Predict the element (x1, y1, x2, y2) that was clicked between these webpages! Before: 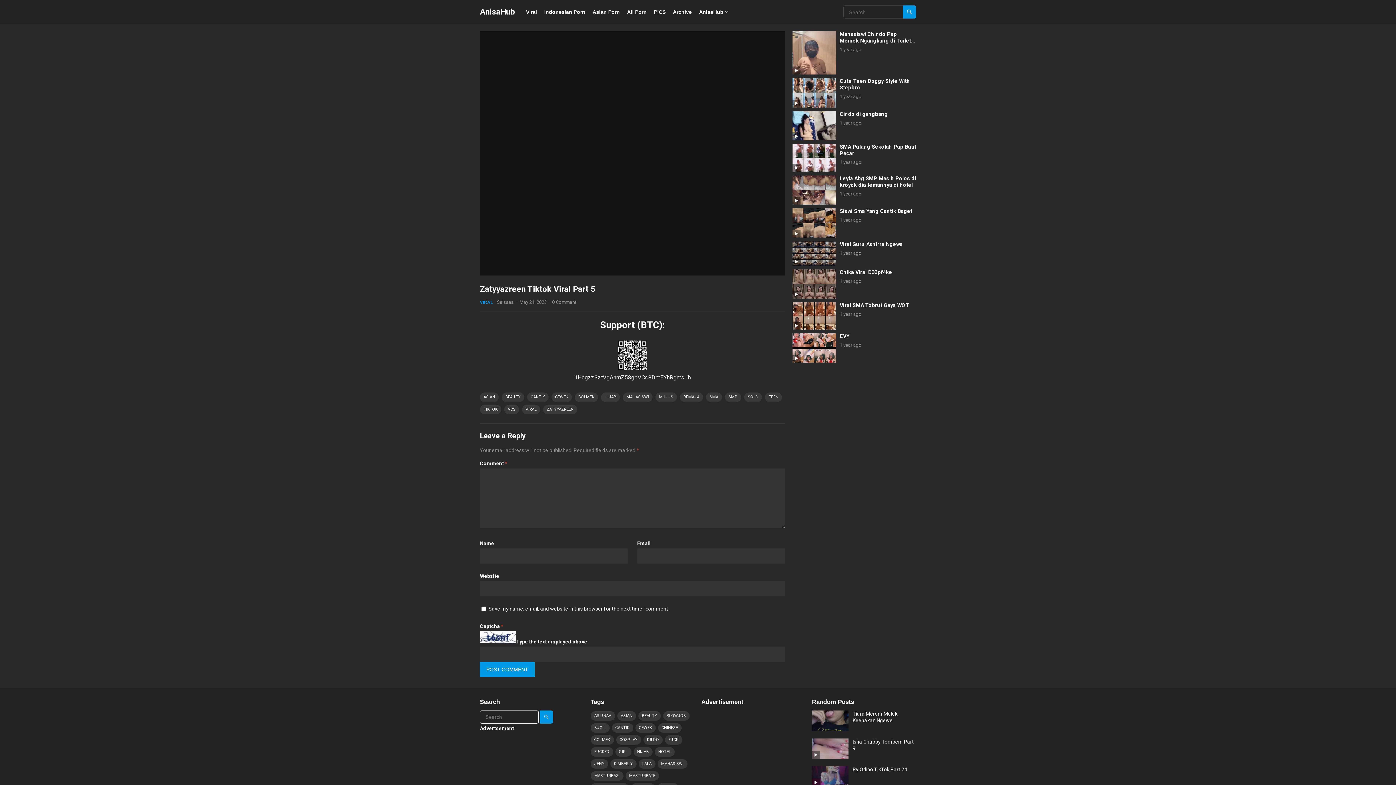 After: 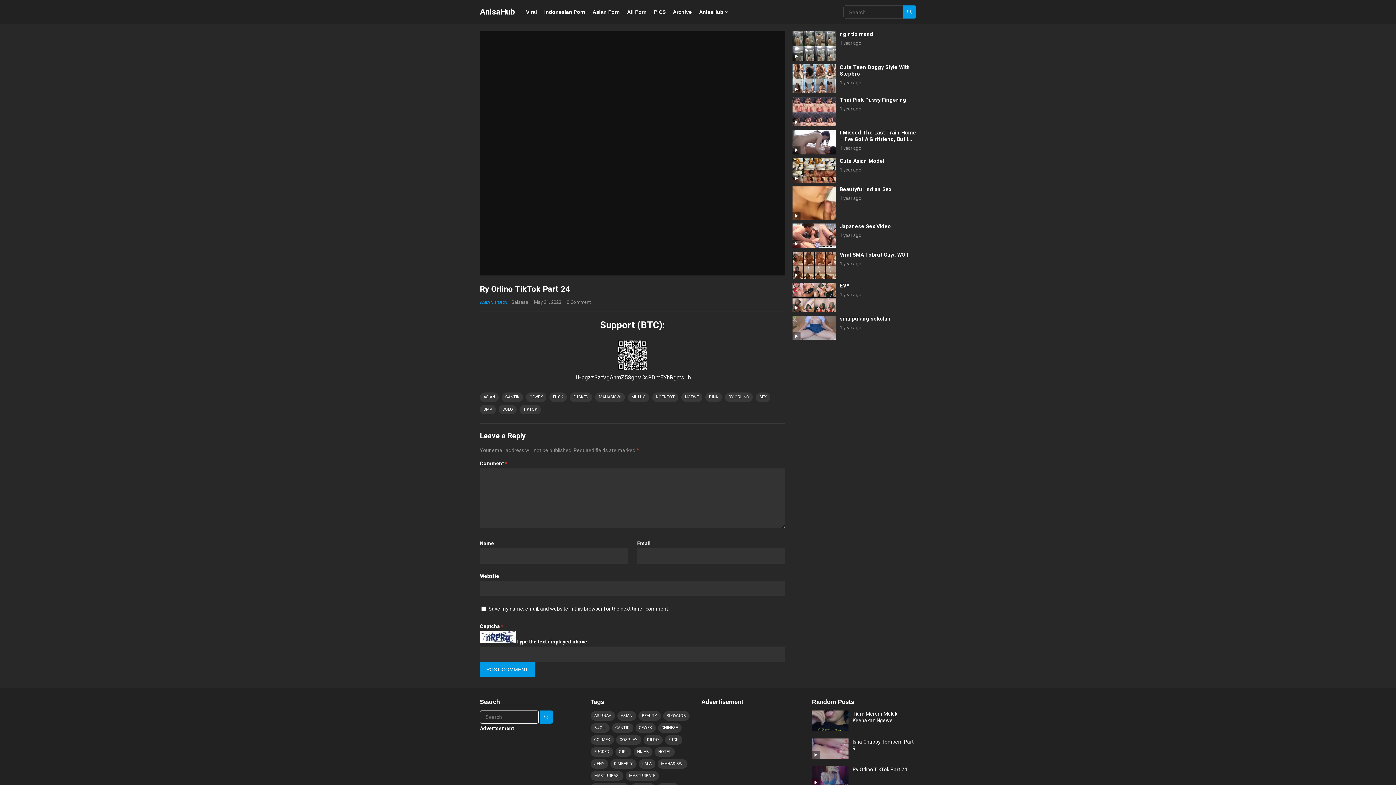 Action: bbox: (812, 766, 848, 786)